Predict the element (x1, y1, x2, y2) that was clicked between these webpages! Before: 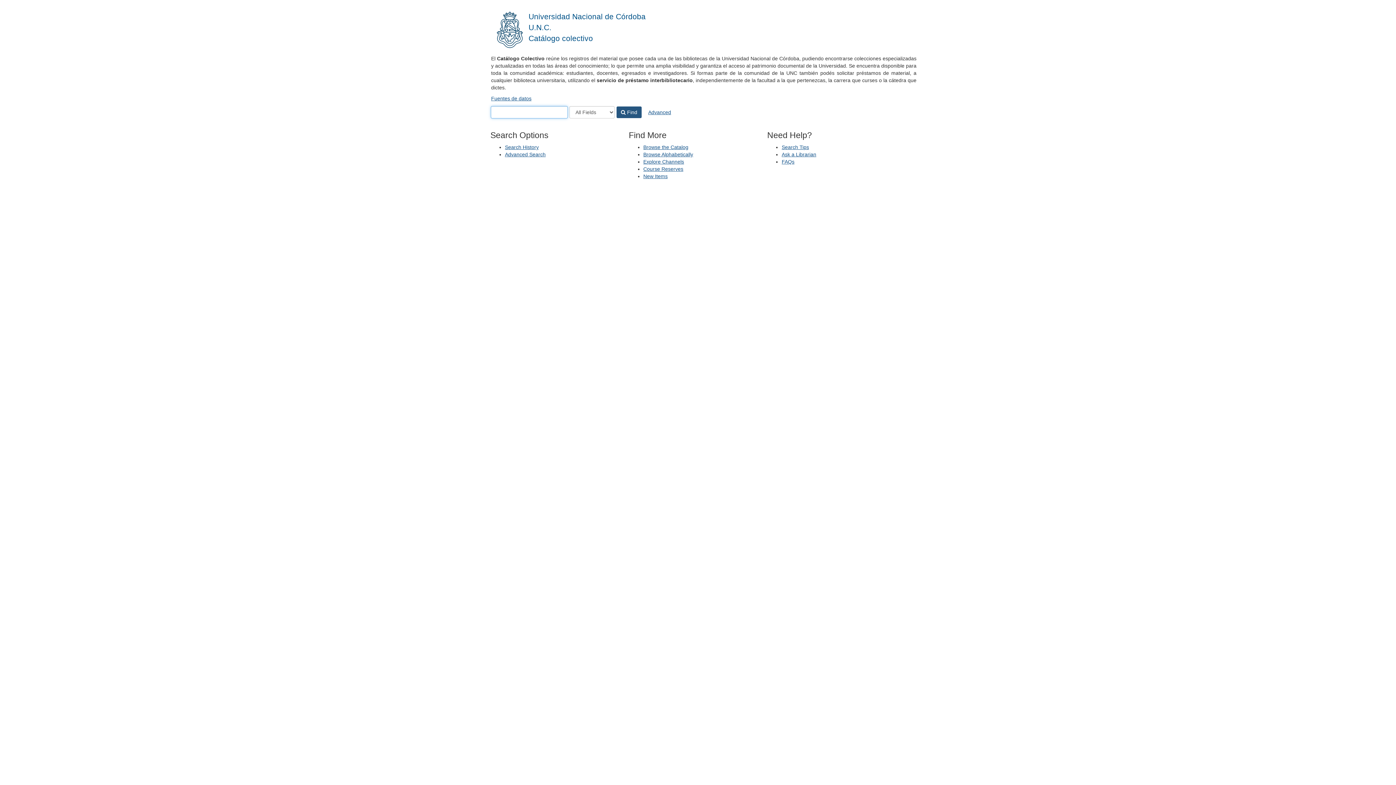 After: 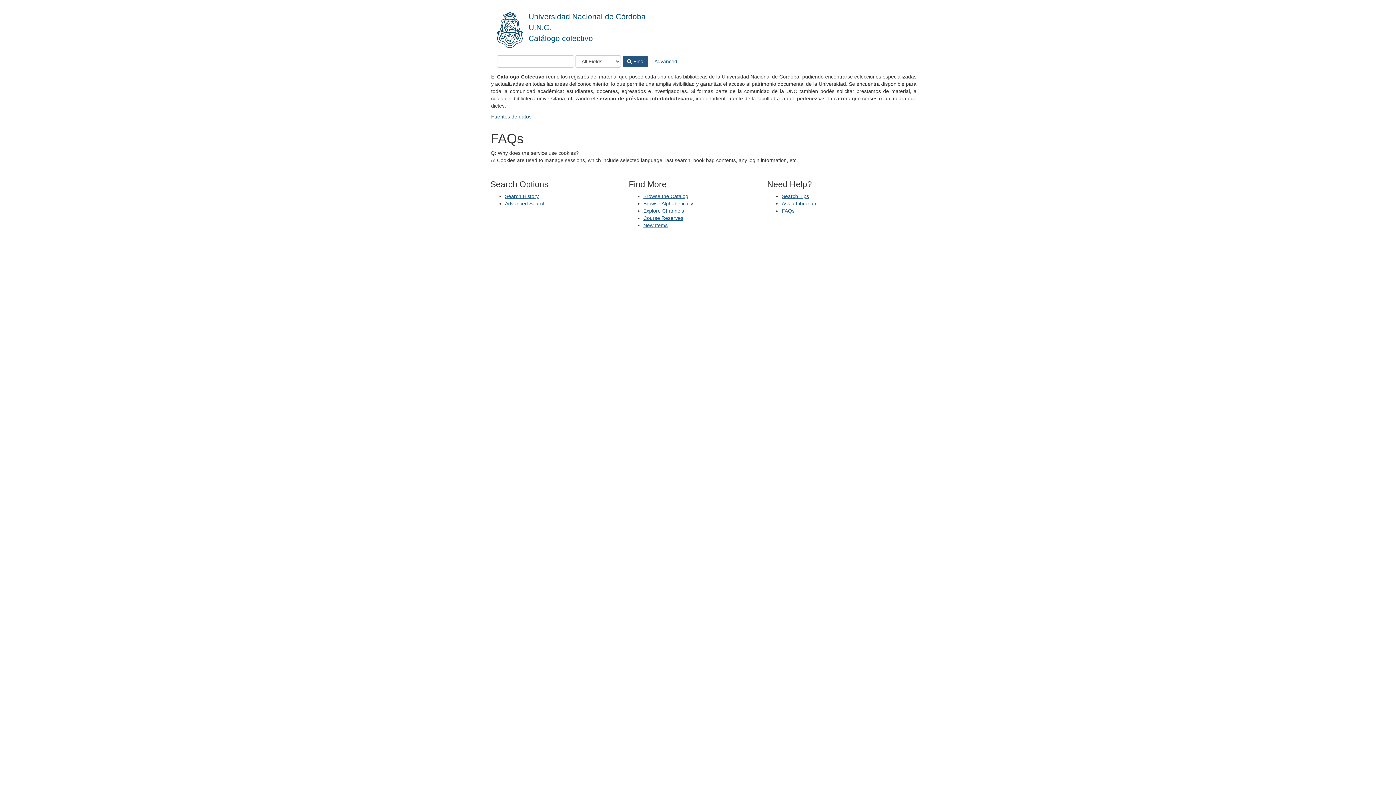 Action: bbox: (781, 158, 794, 164) label: FAQs